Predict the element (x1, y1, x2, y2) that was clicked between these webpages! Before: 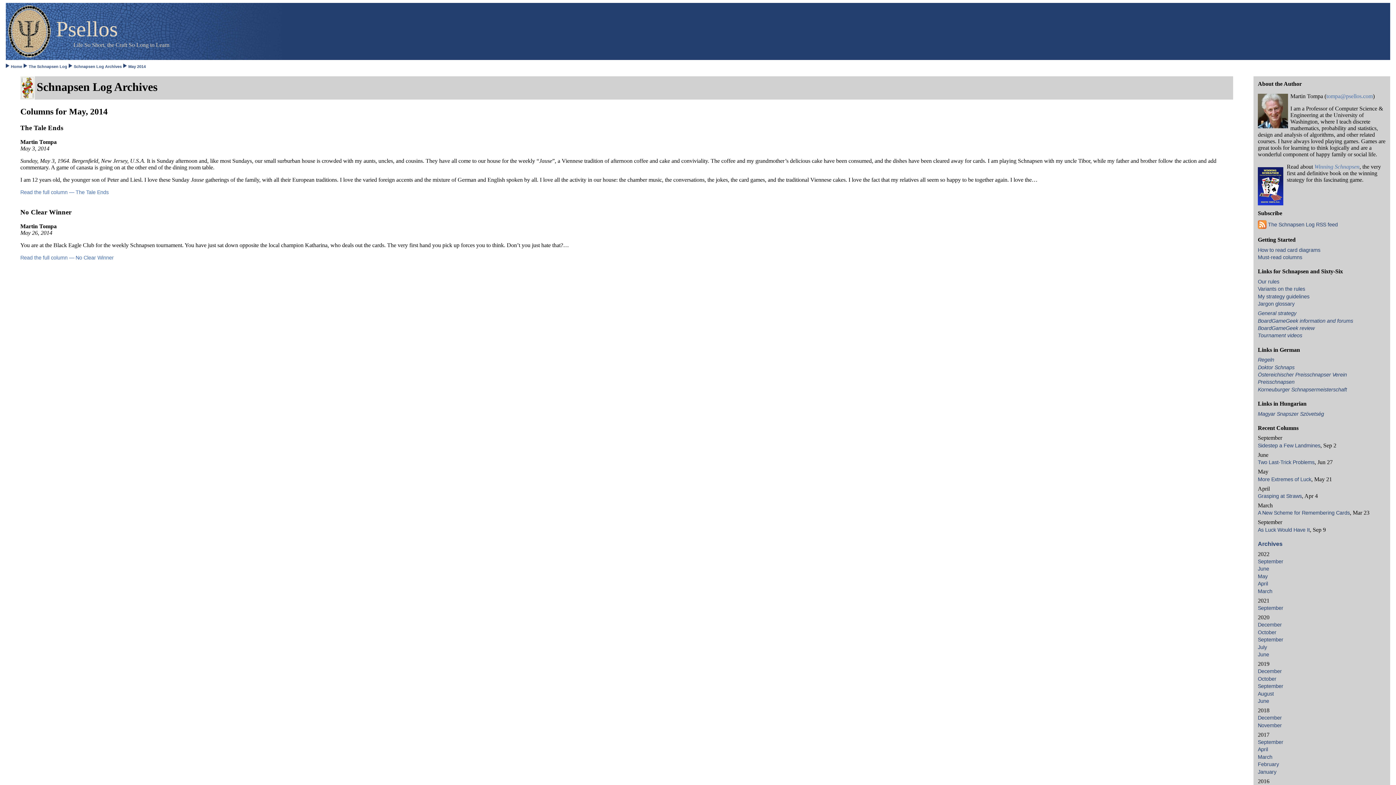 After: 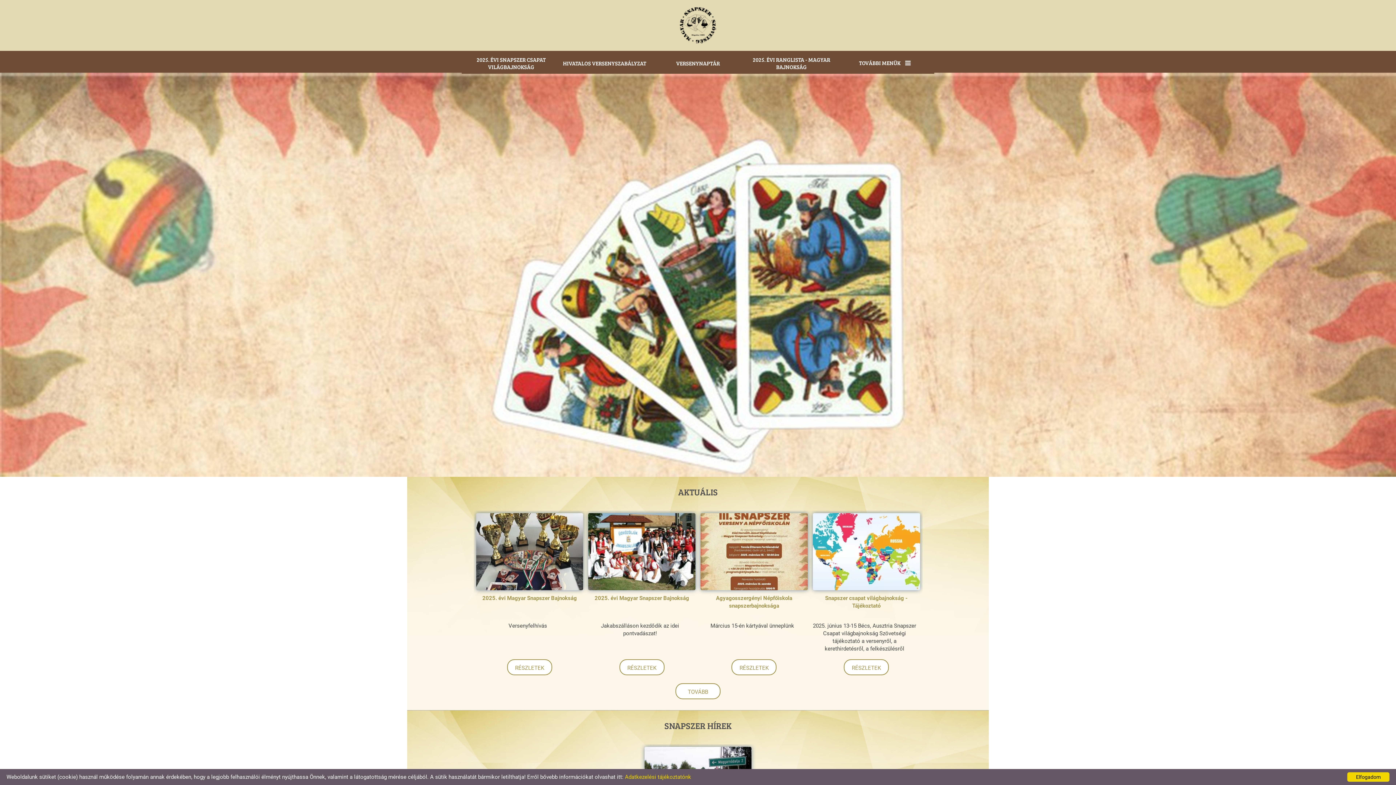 Action: label: Magyar Snapszer Szövetség bbox: (1258, 411, 1324, 416)